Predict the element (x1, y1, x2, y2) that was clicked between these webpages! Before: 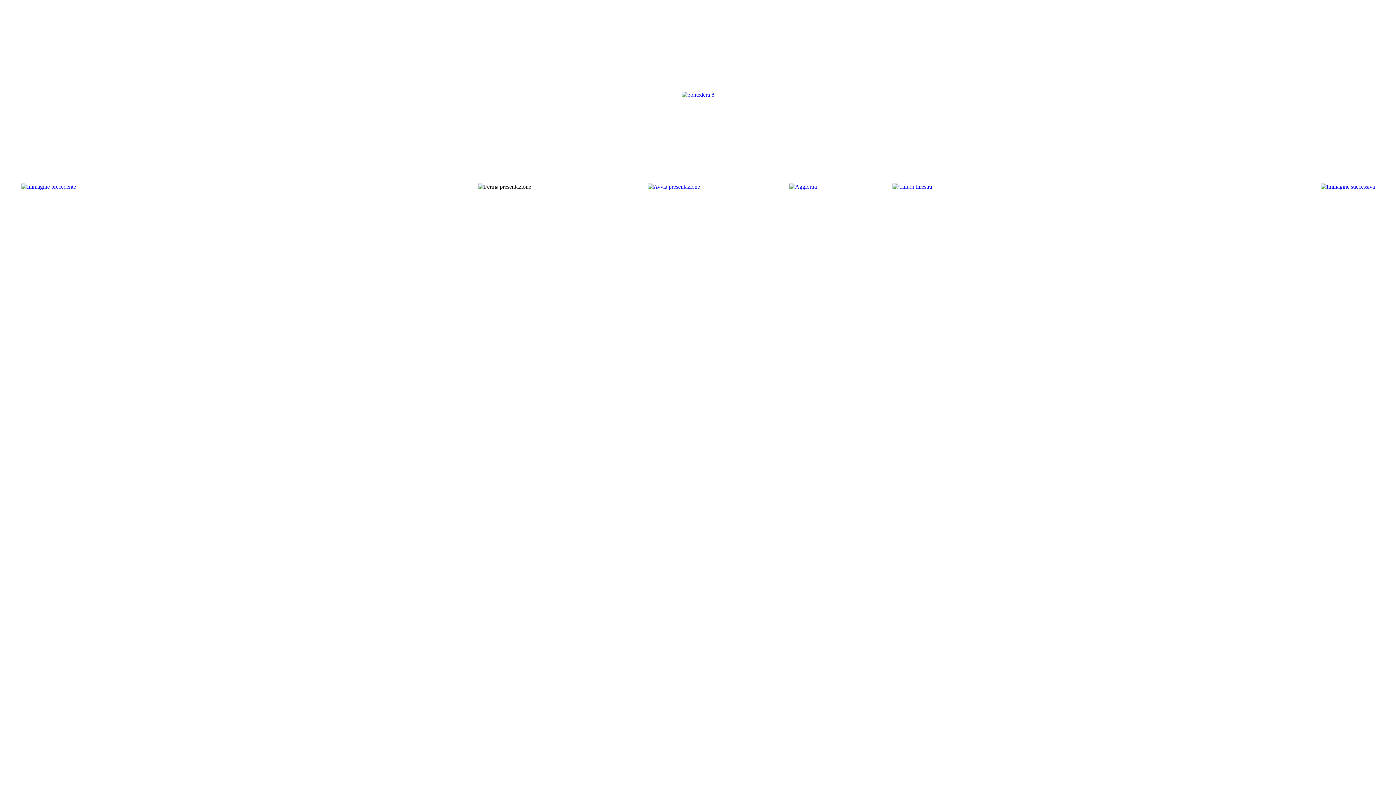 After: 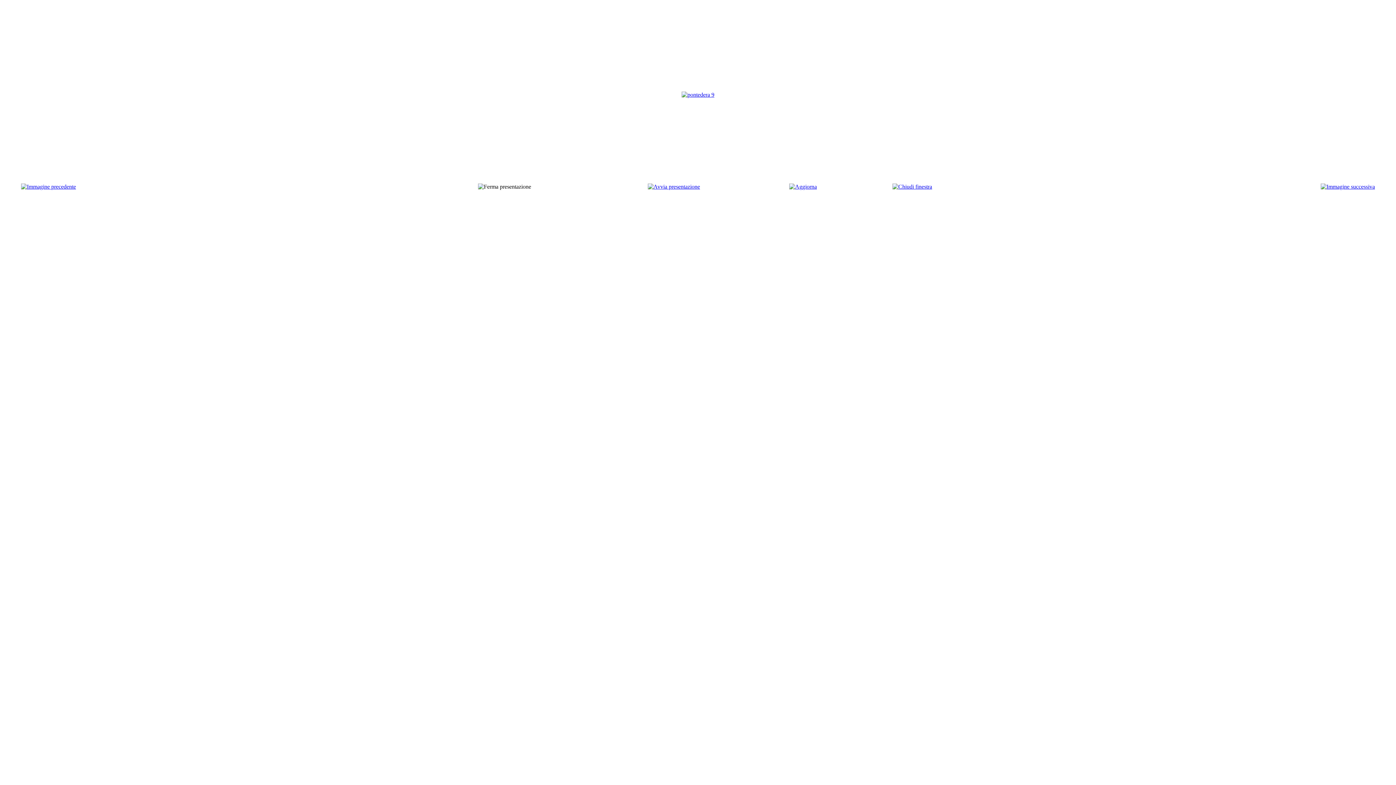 Action: bbox: (1321, 183, 1375, 189)